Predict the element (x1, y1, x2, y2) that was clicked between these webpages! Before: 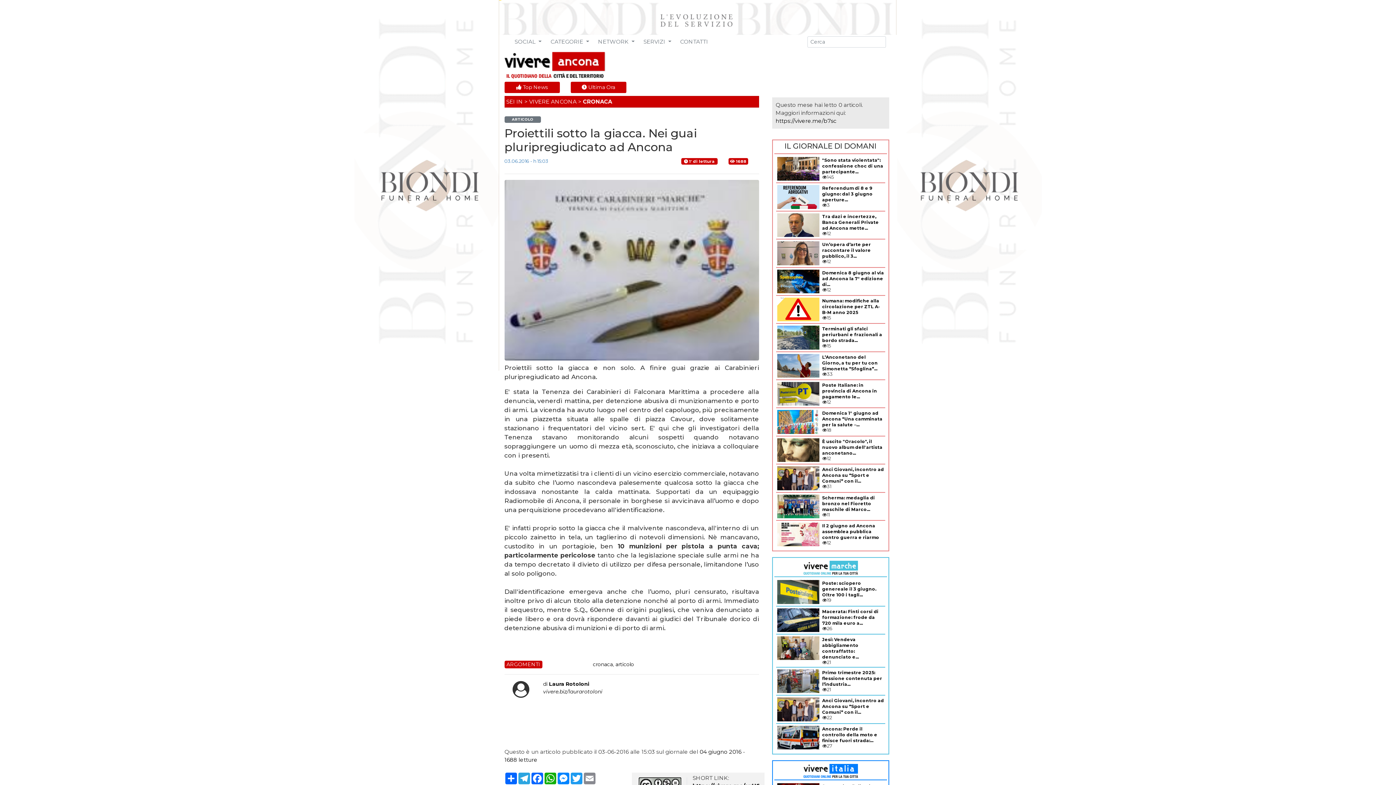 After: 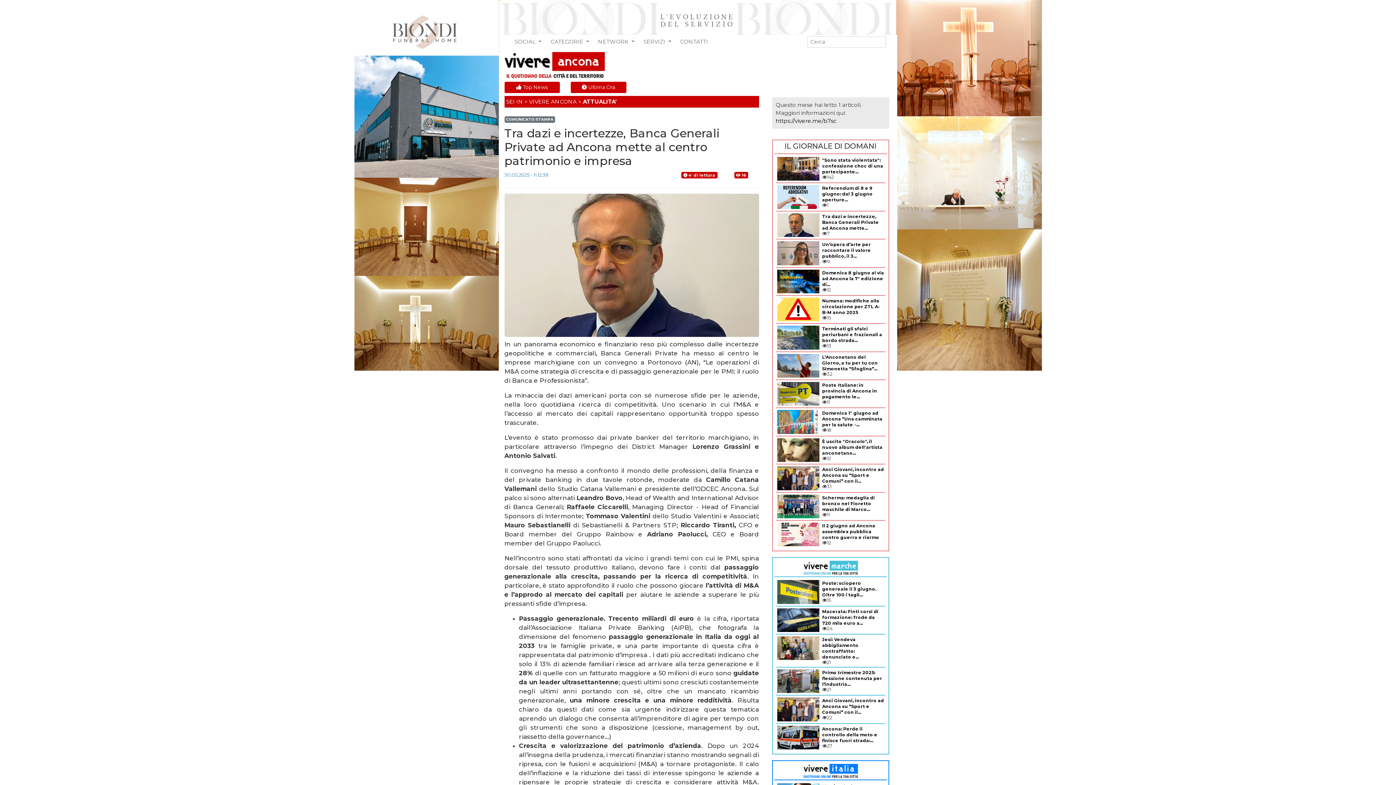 Action: bbox: (822, 213, 879, 230) label: Tra dazi e incertezze, Banca Generali Private ad Ancona mette...